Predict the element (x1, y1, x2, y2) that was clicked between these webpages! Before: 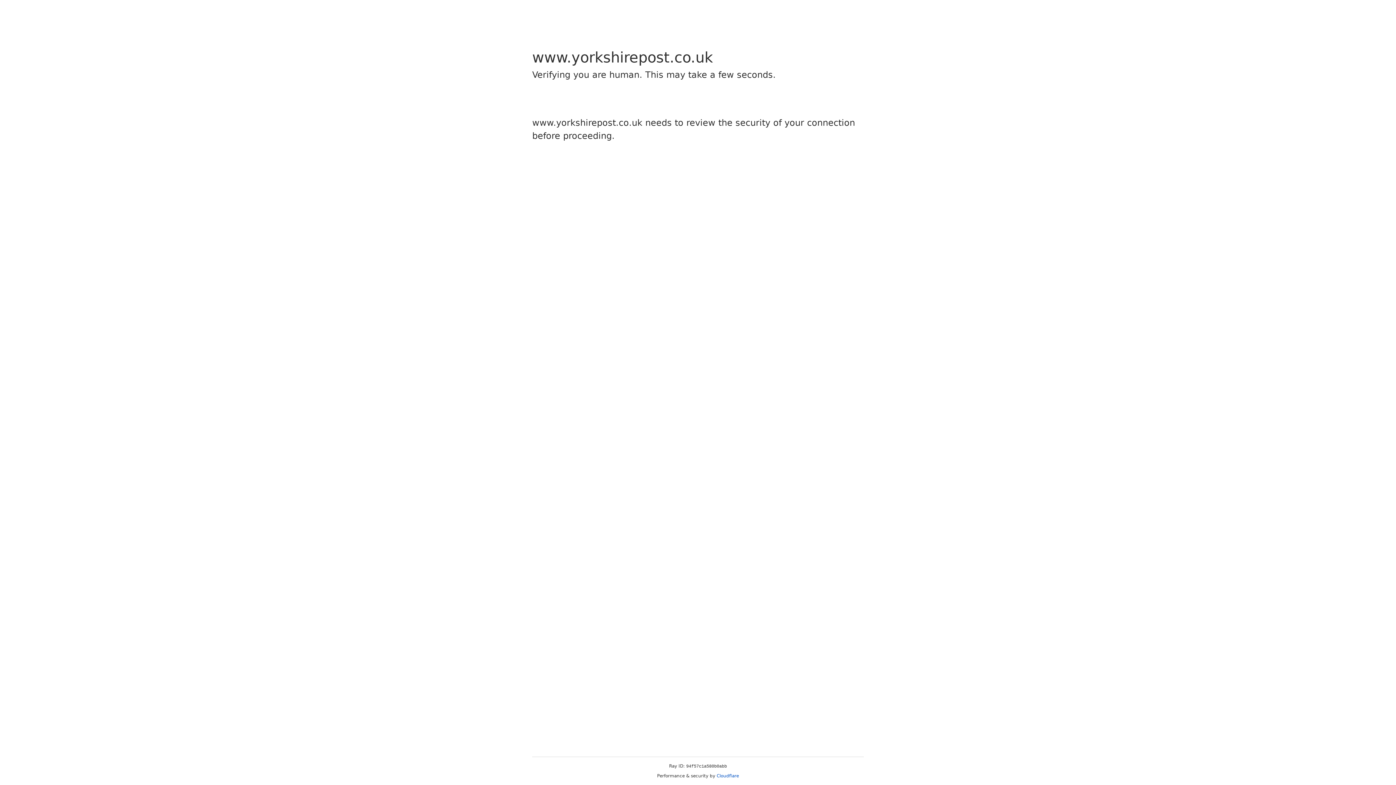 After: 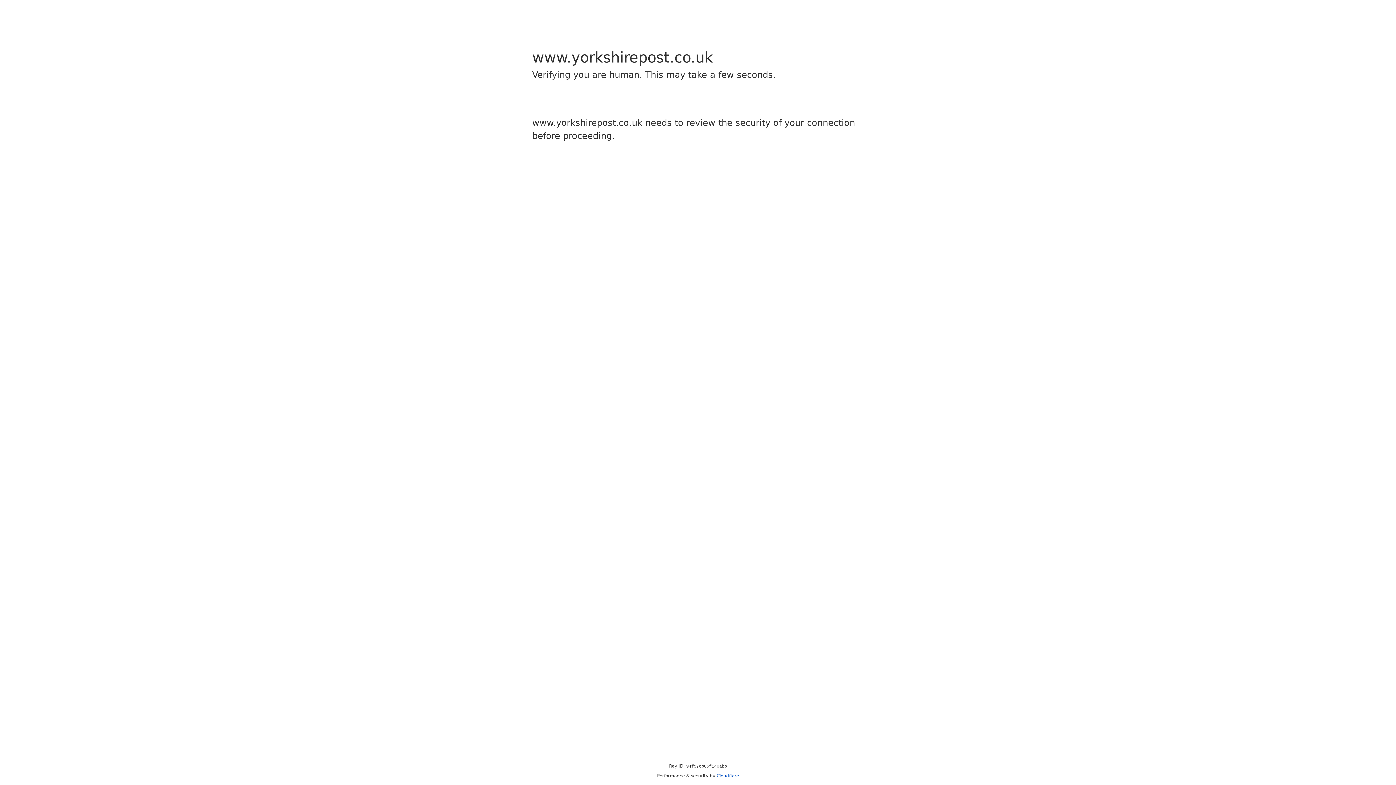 Action: label: Cloudflare bbox: (716, 773, 739, 778)